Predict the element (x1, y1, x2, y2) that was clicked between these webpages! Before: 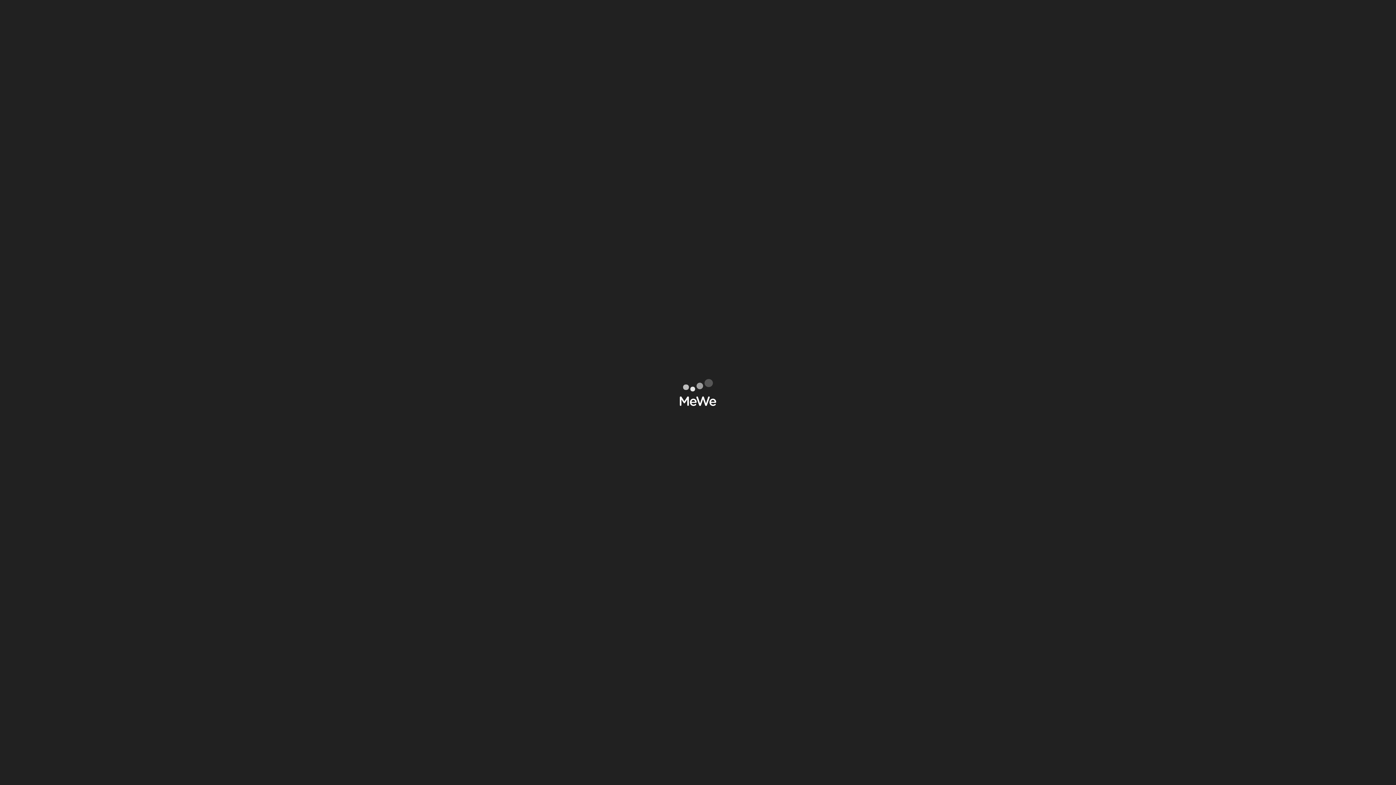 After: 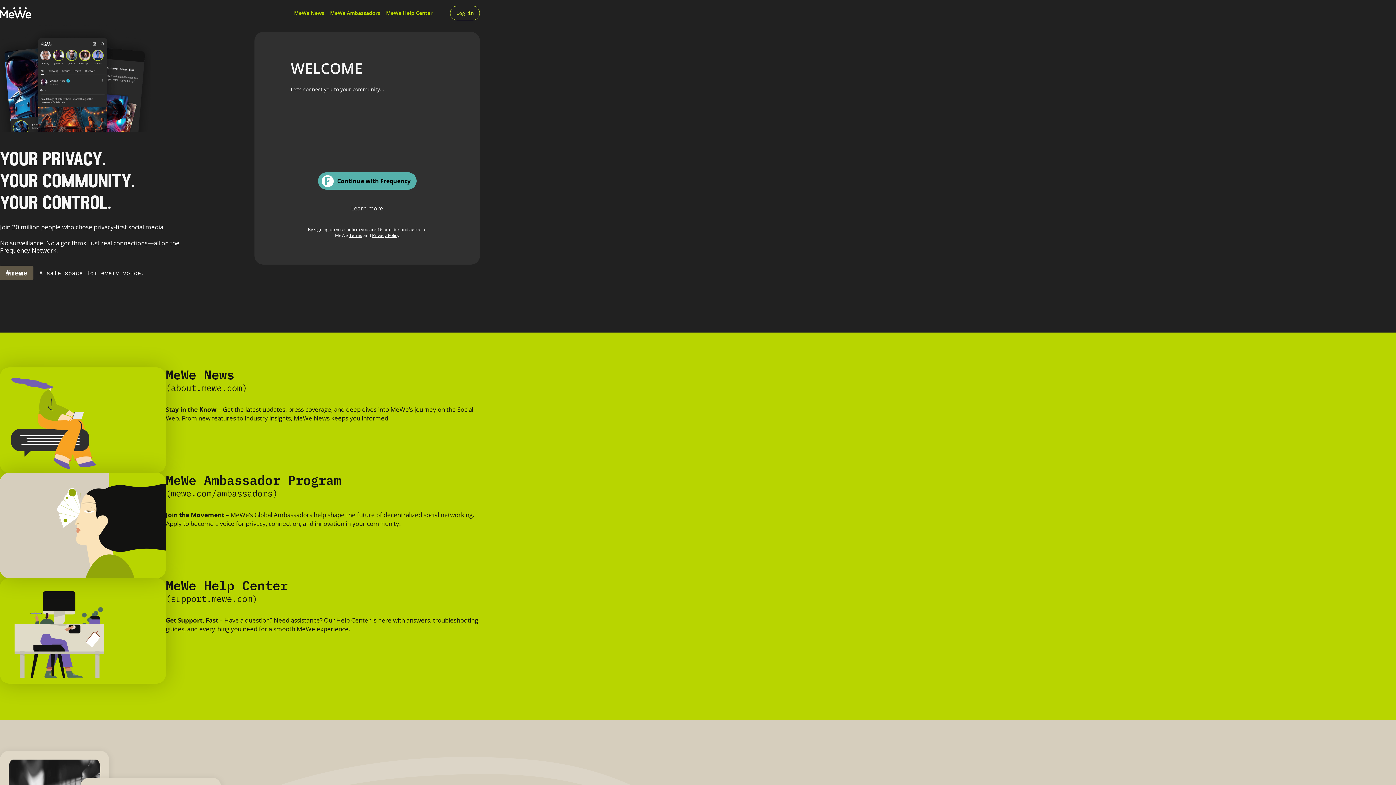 Action: label: Sign Up bbox: (447, 5, 480, 20)